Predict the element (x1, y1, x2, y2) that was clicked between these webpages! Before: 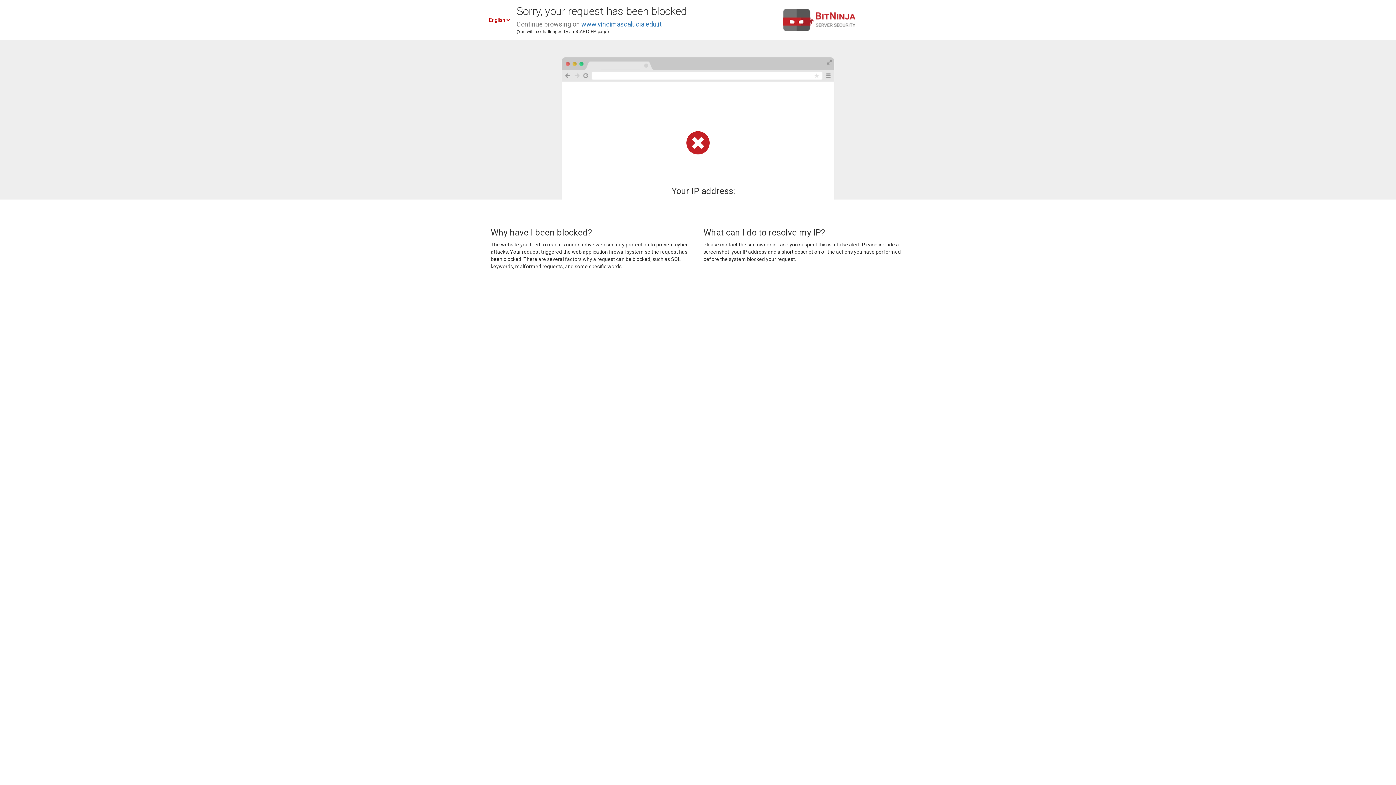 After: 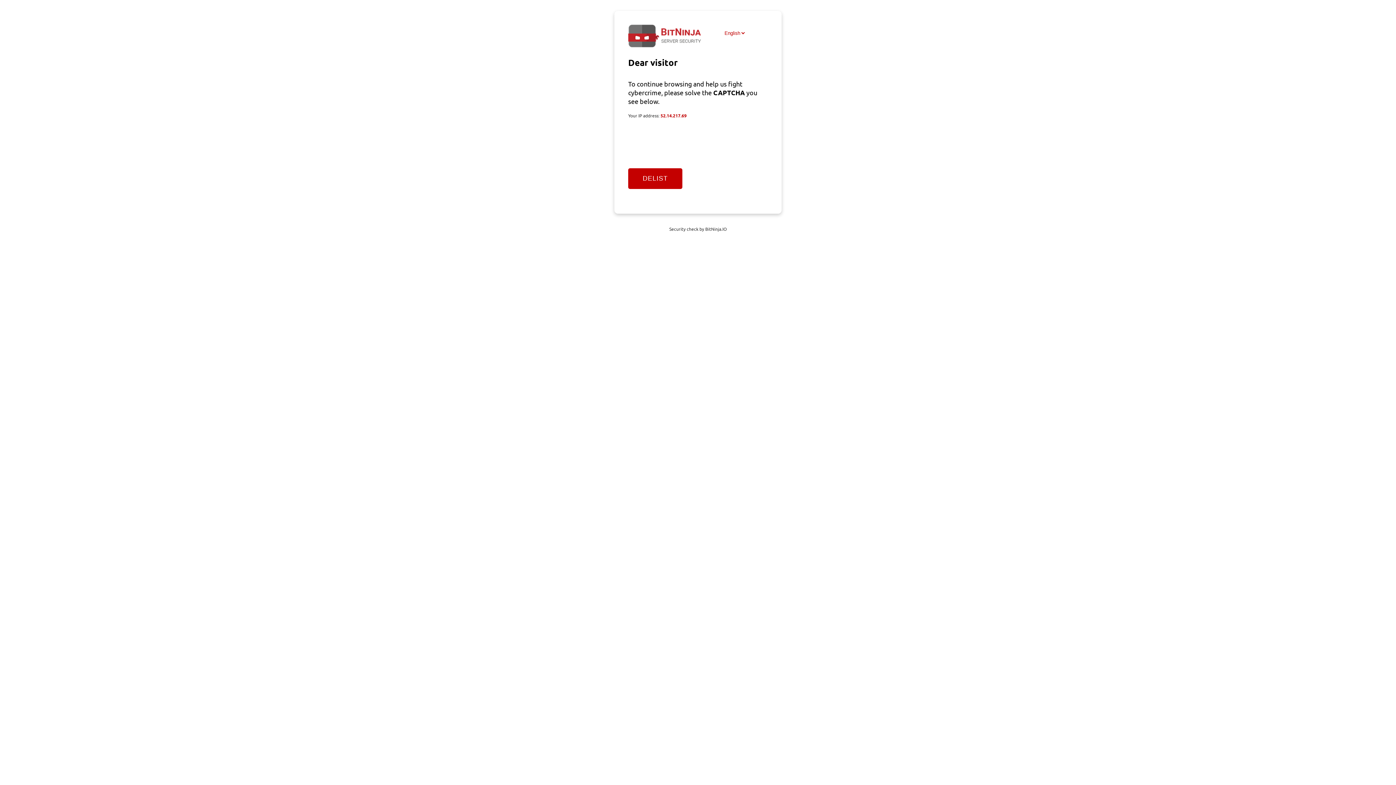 Action: label: www.vincimascalucia.edu.it bbox: (581, 20, 661, 28)